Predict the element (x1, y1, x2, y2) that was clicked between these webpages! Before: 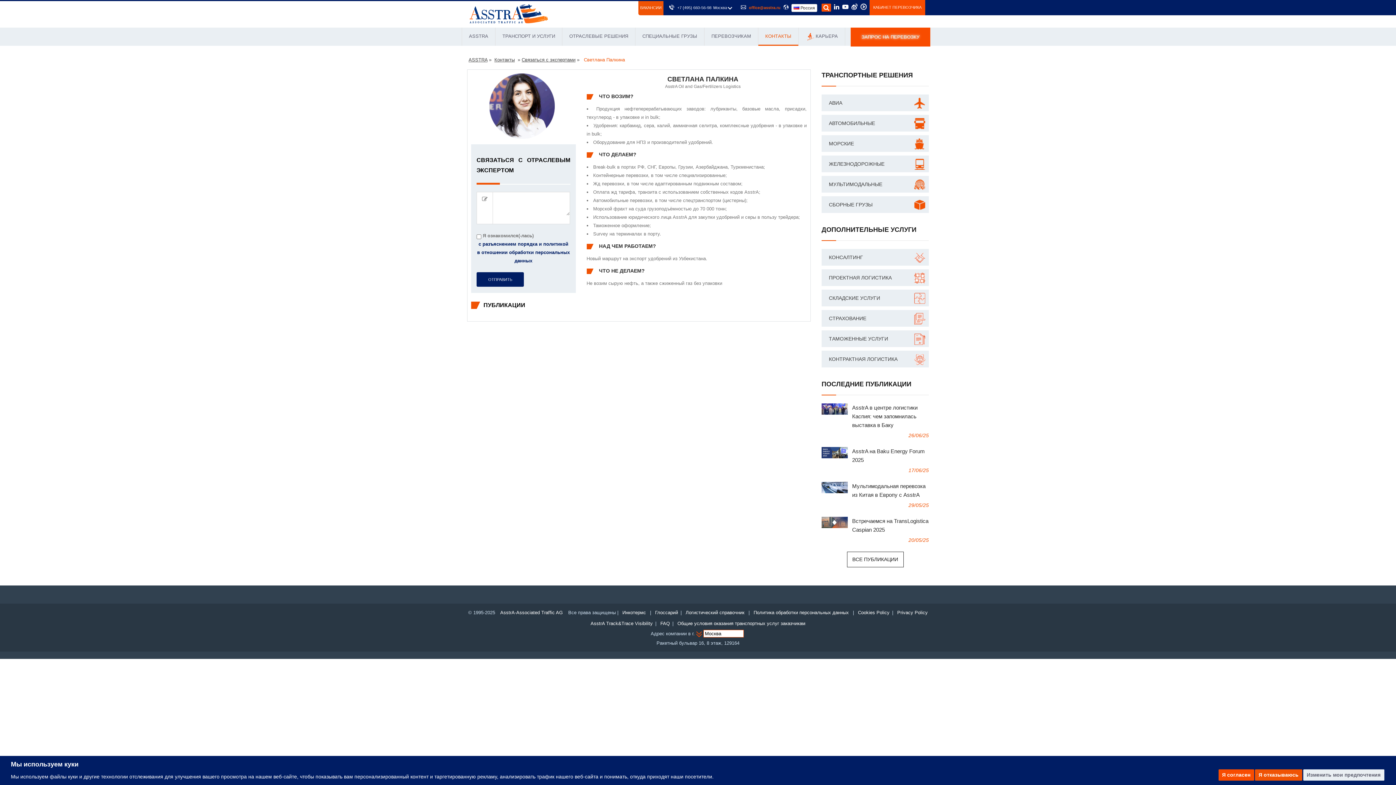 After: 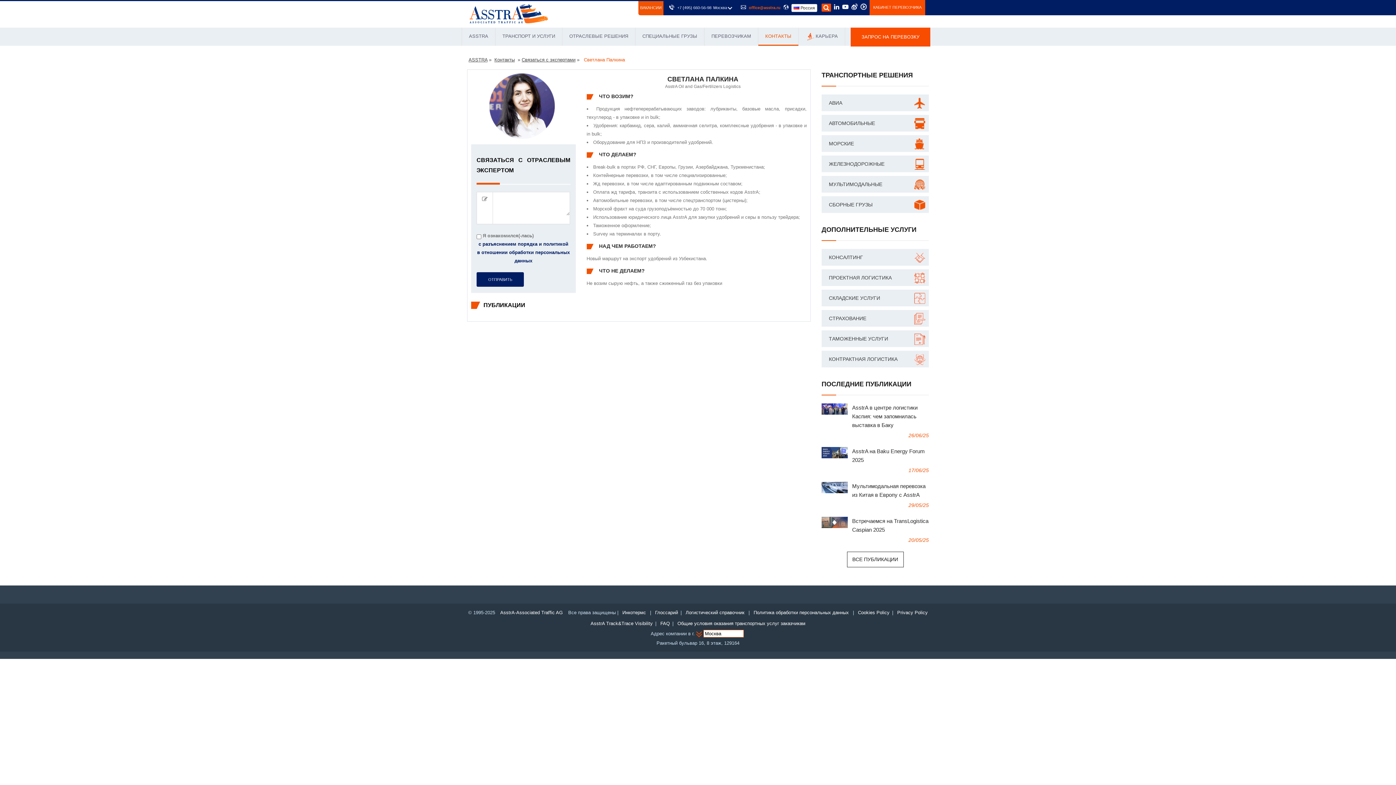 Action: label: Я согласен bbox: (1218, 769, 1254, 780)